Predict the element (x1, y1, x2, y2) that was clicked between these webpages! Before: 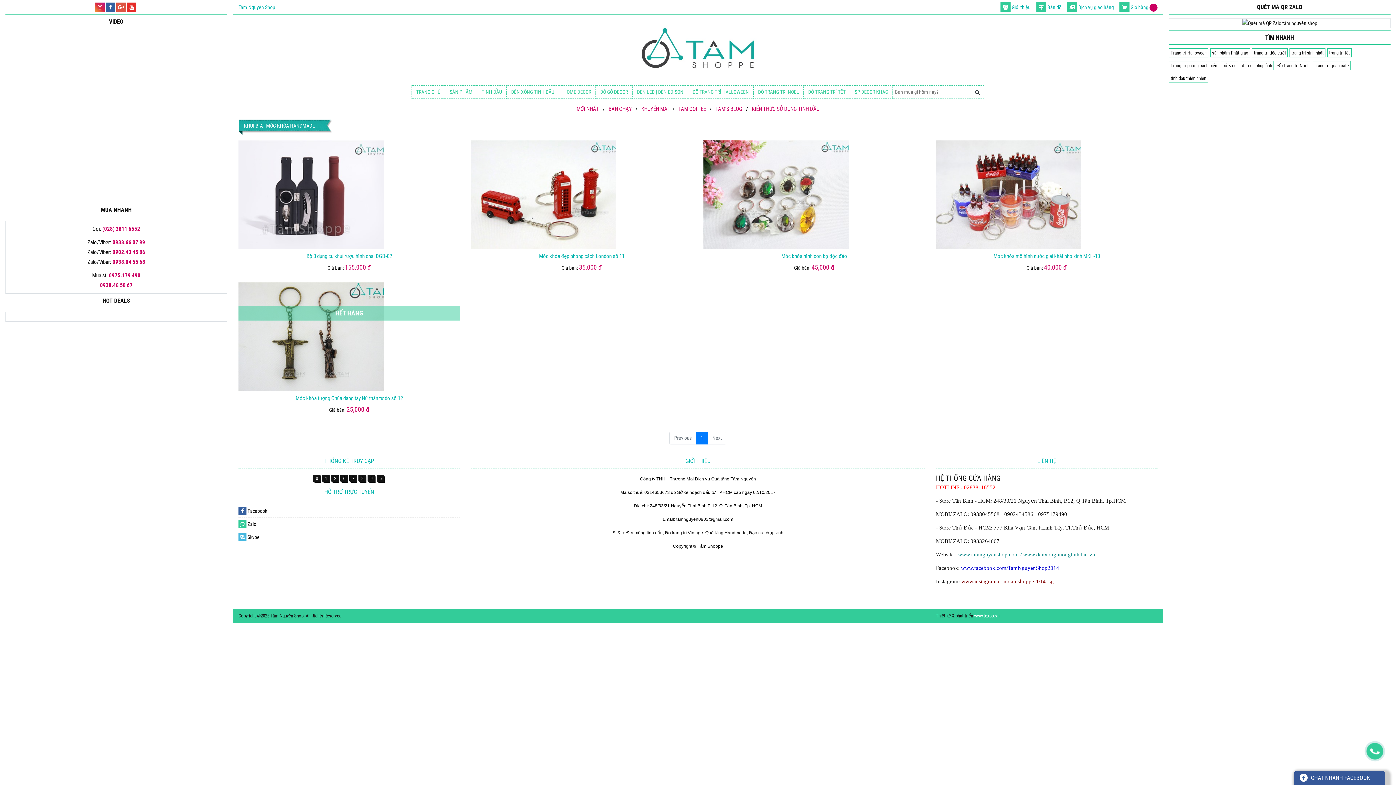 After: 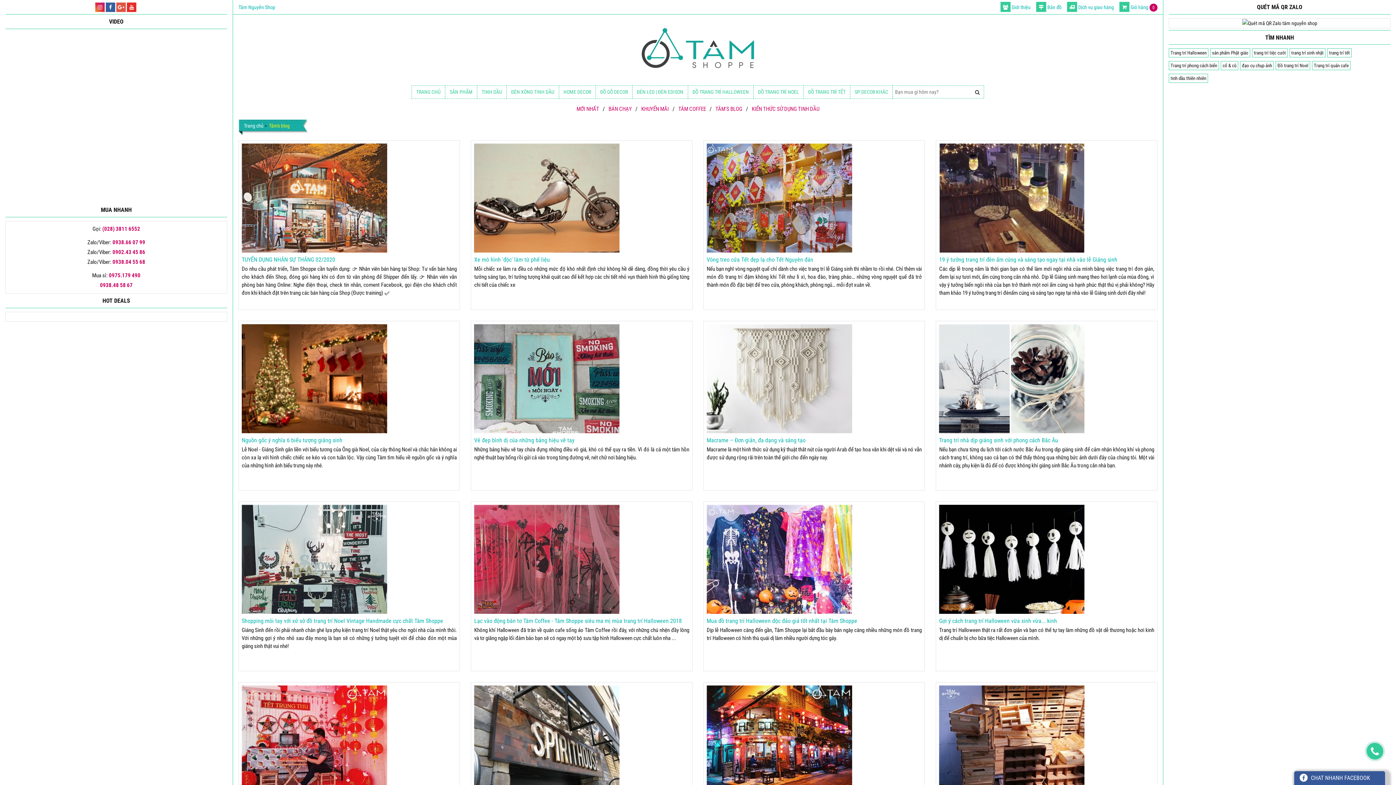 Action: bbox: (711, 105, 746, 112) label: TÂM'S BLOG